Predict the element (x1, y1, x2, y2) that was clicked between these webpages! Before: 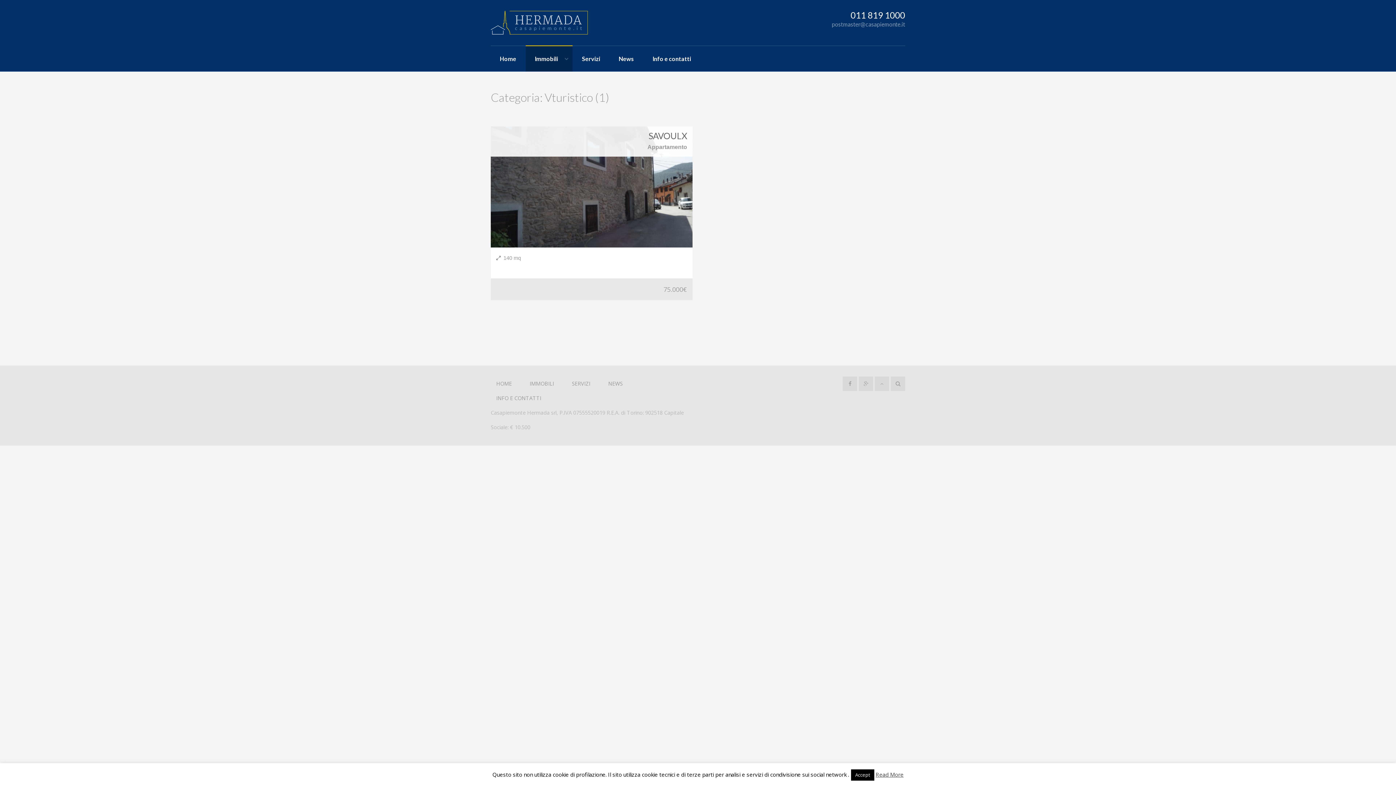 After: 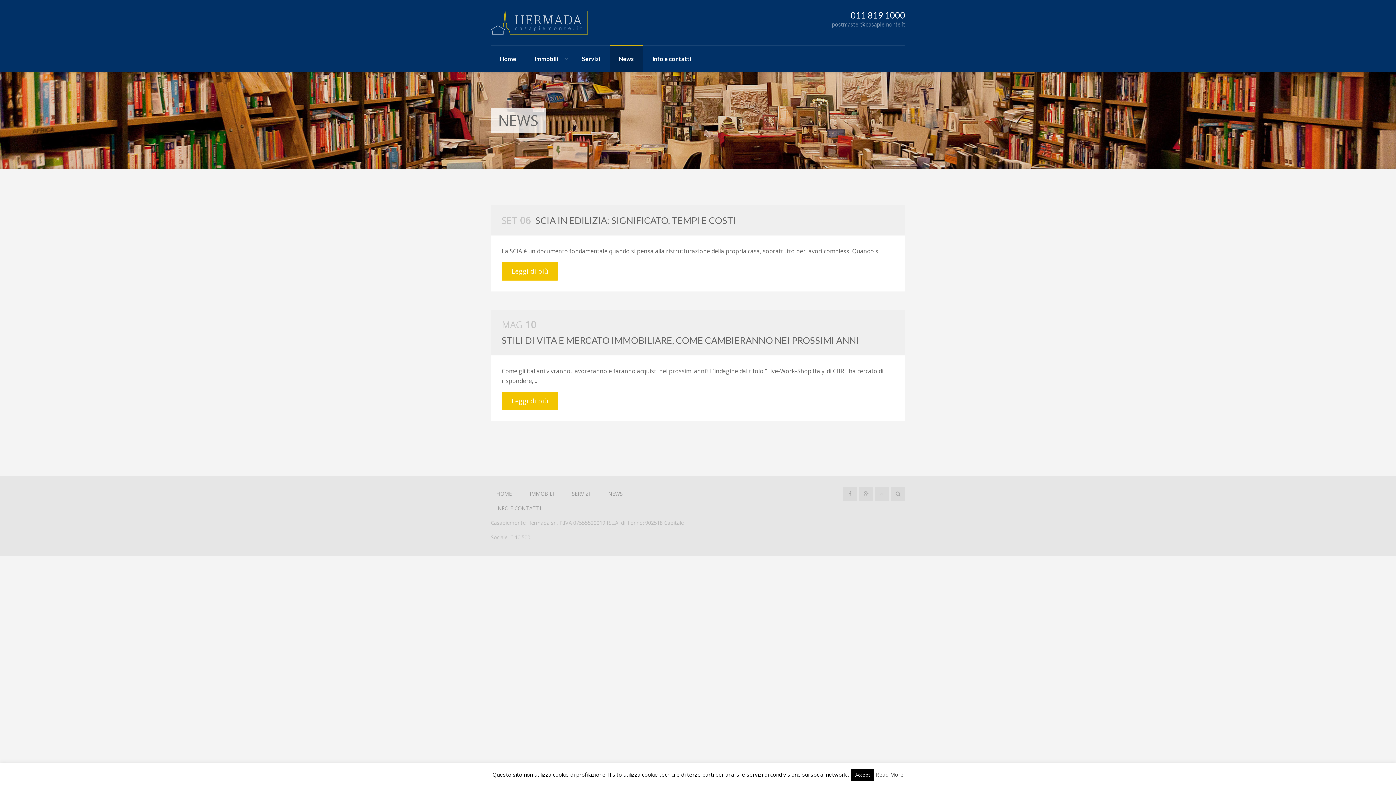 Action: label: NEWS bbox: (608, 380, 622, 387)